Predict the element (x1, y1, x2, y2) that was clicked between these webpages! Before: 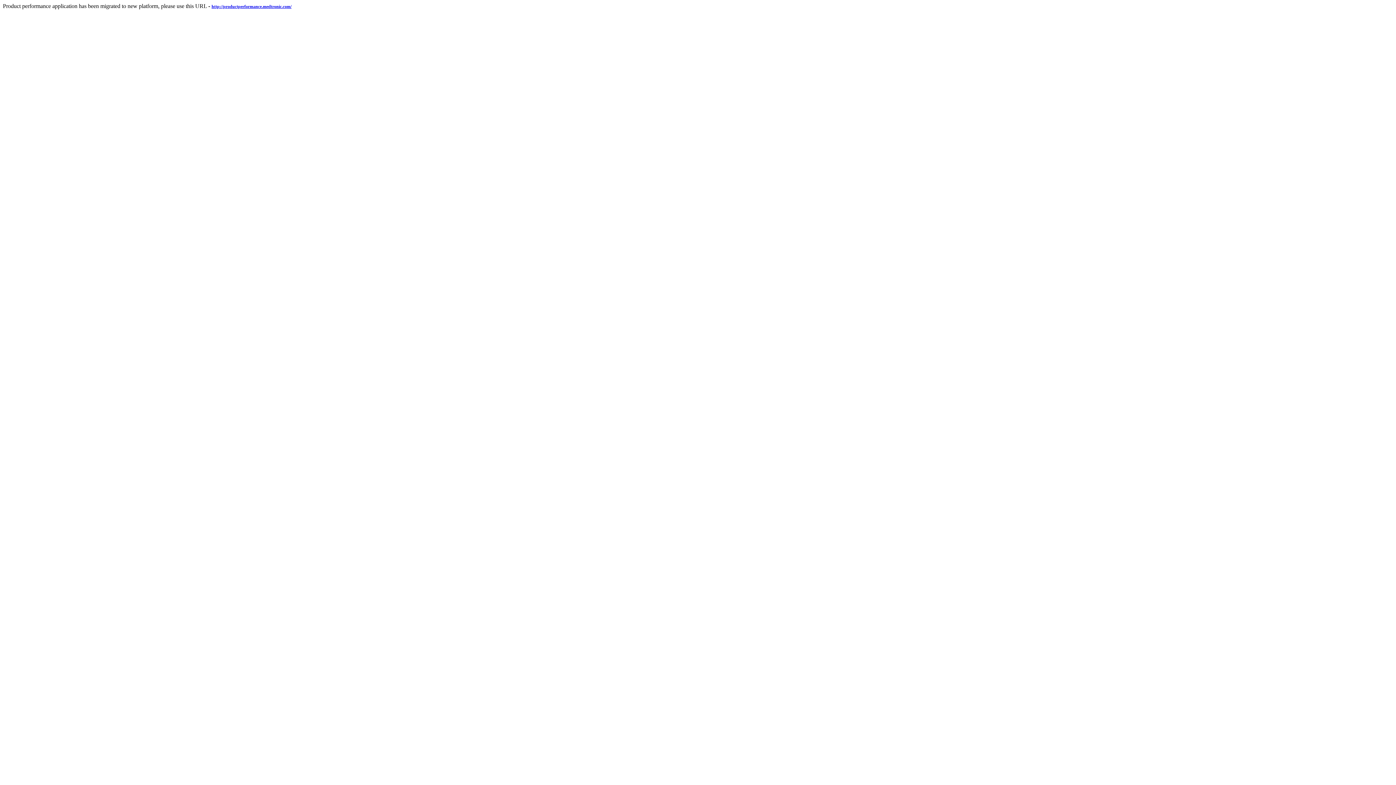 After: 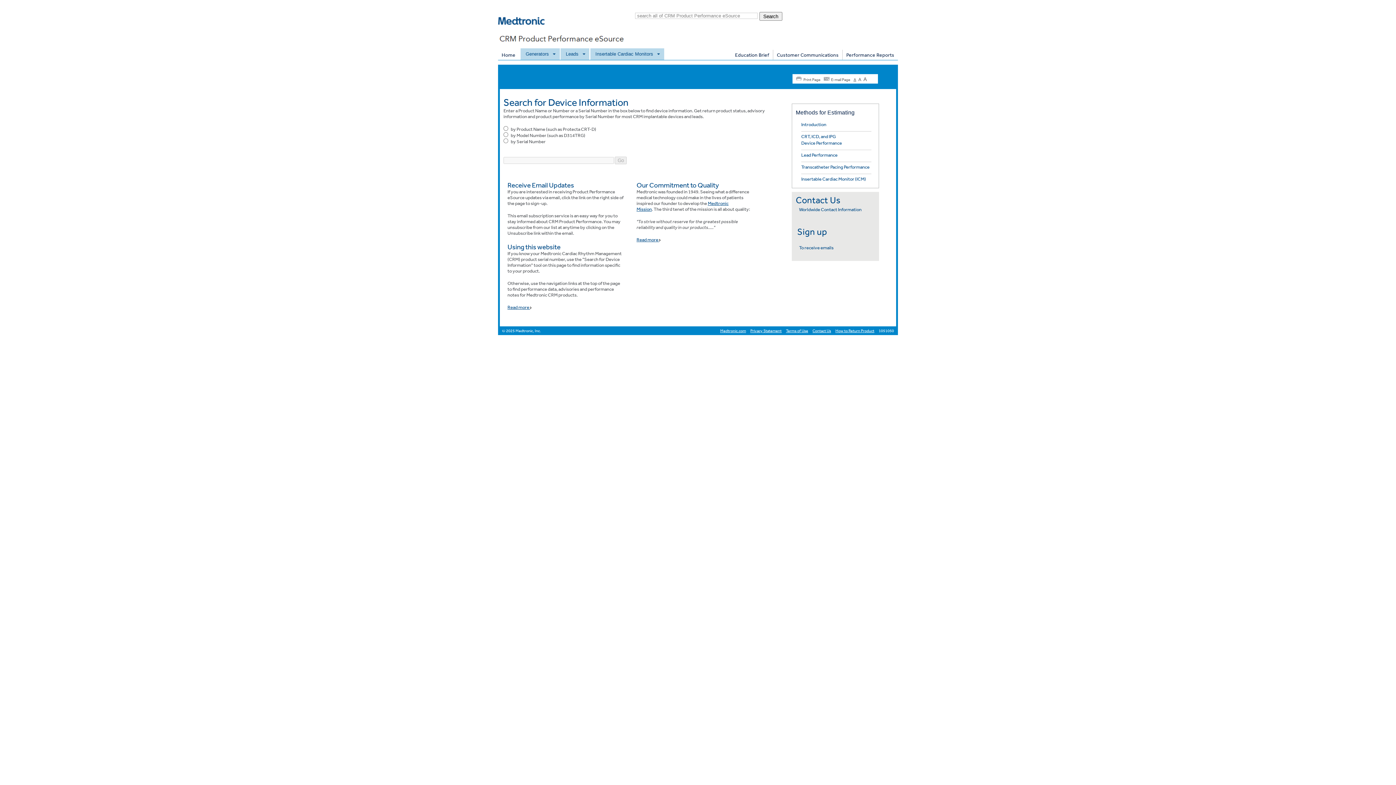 Action: bbox: (211, 2, 291, 9) label: http://productperformance.medtronic.com/